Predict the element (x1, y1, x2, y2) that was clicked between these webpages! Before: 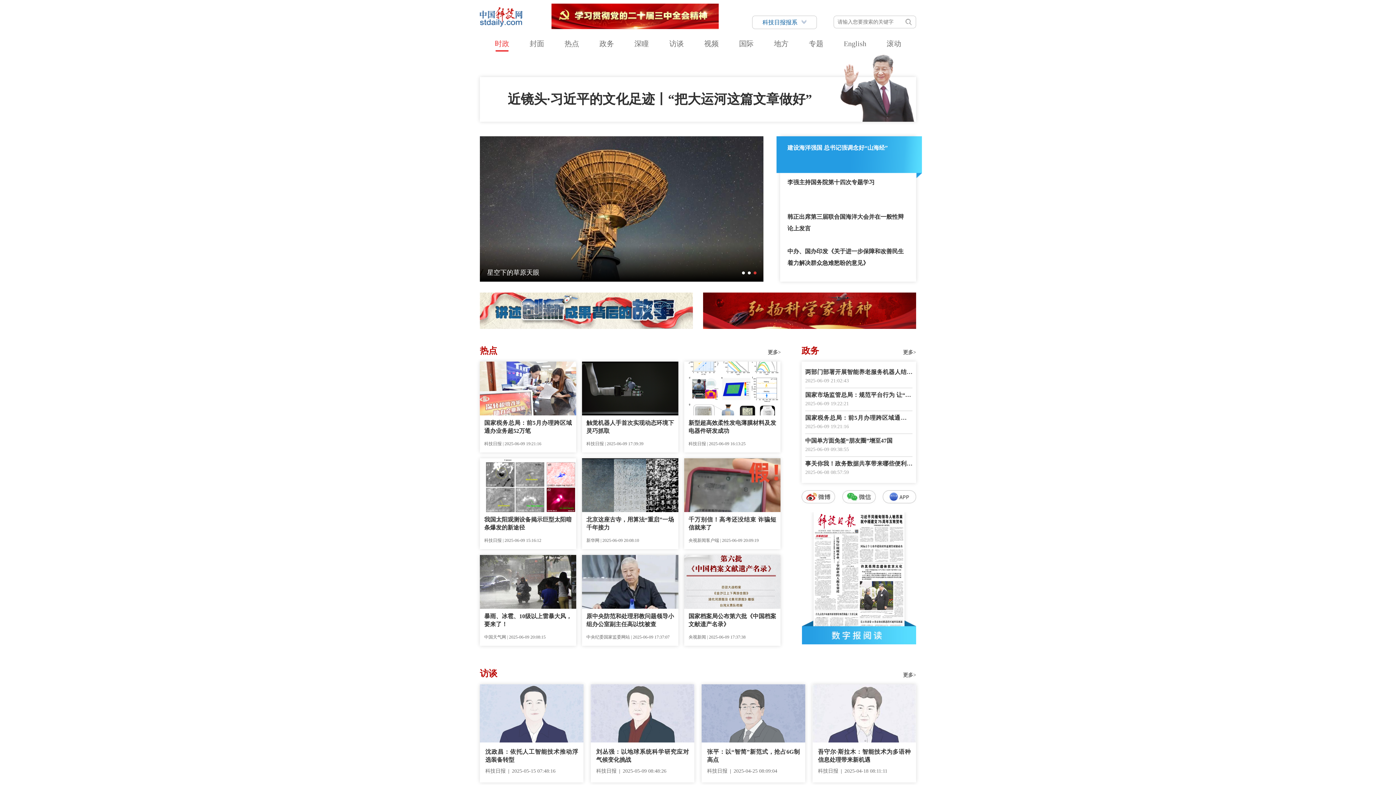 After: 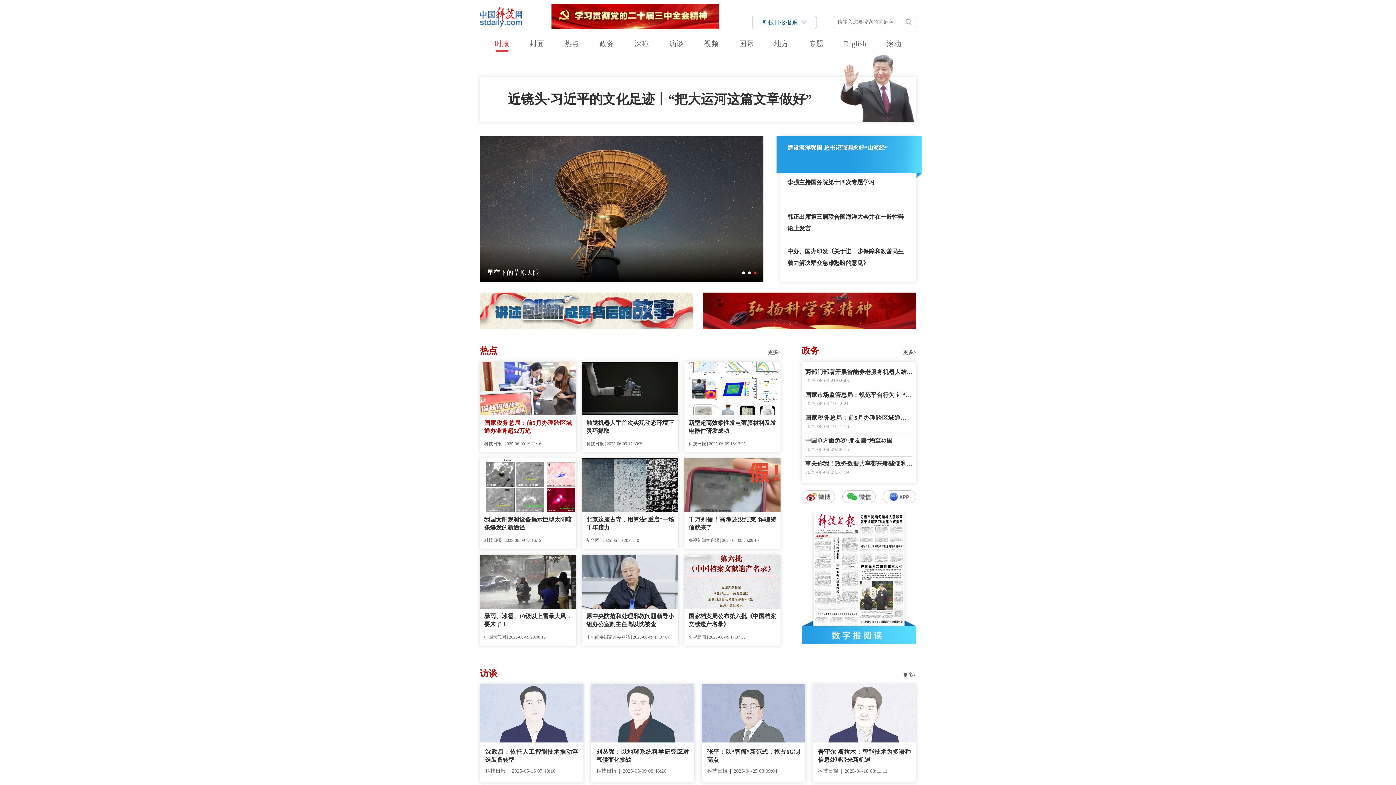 Action: bbox: (484, 419, 572, 435) label: 国家税务总局：前5月办理跨区域通办业务超52万笔